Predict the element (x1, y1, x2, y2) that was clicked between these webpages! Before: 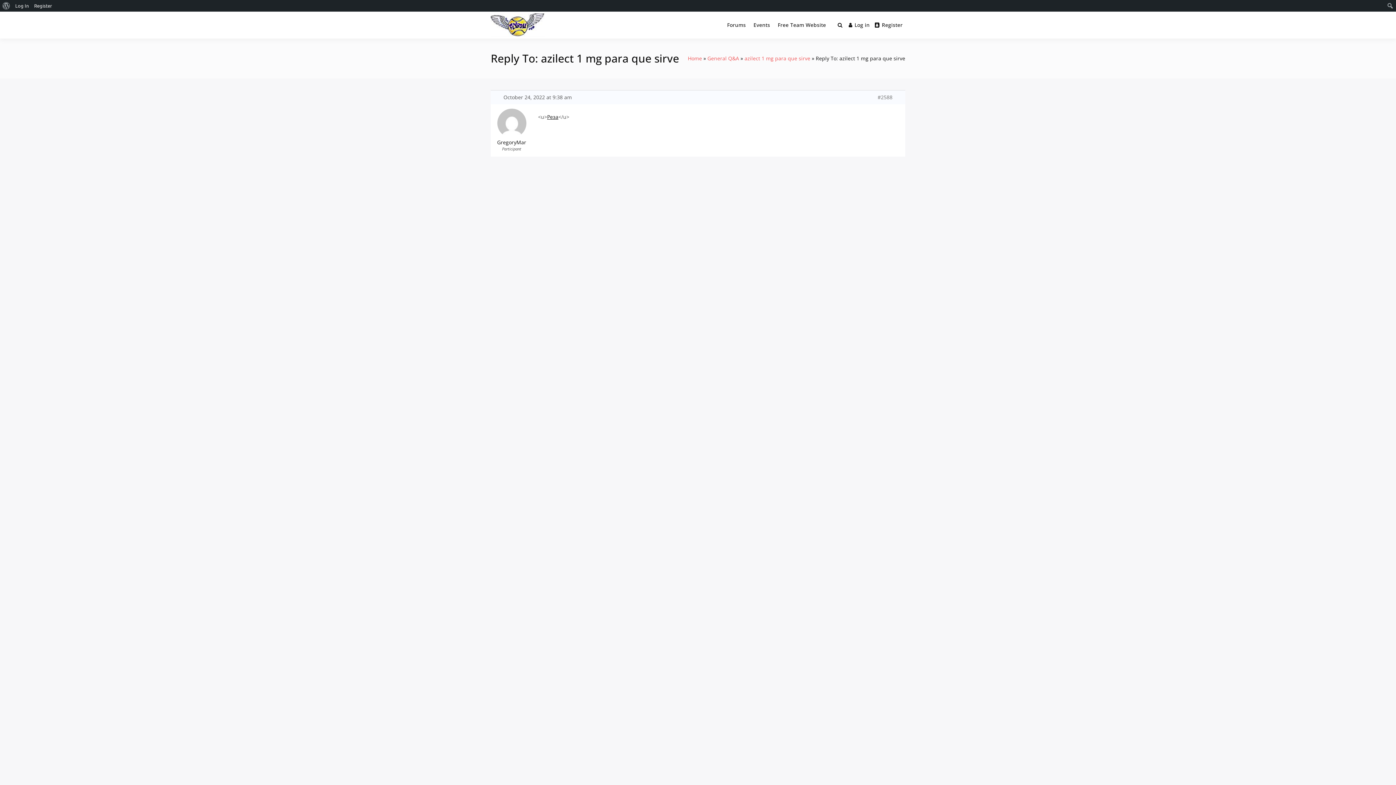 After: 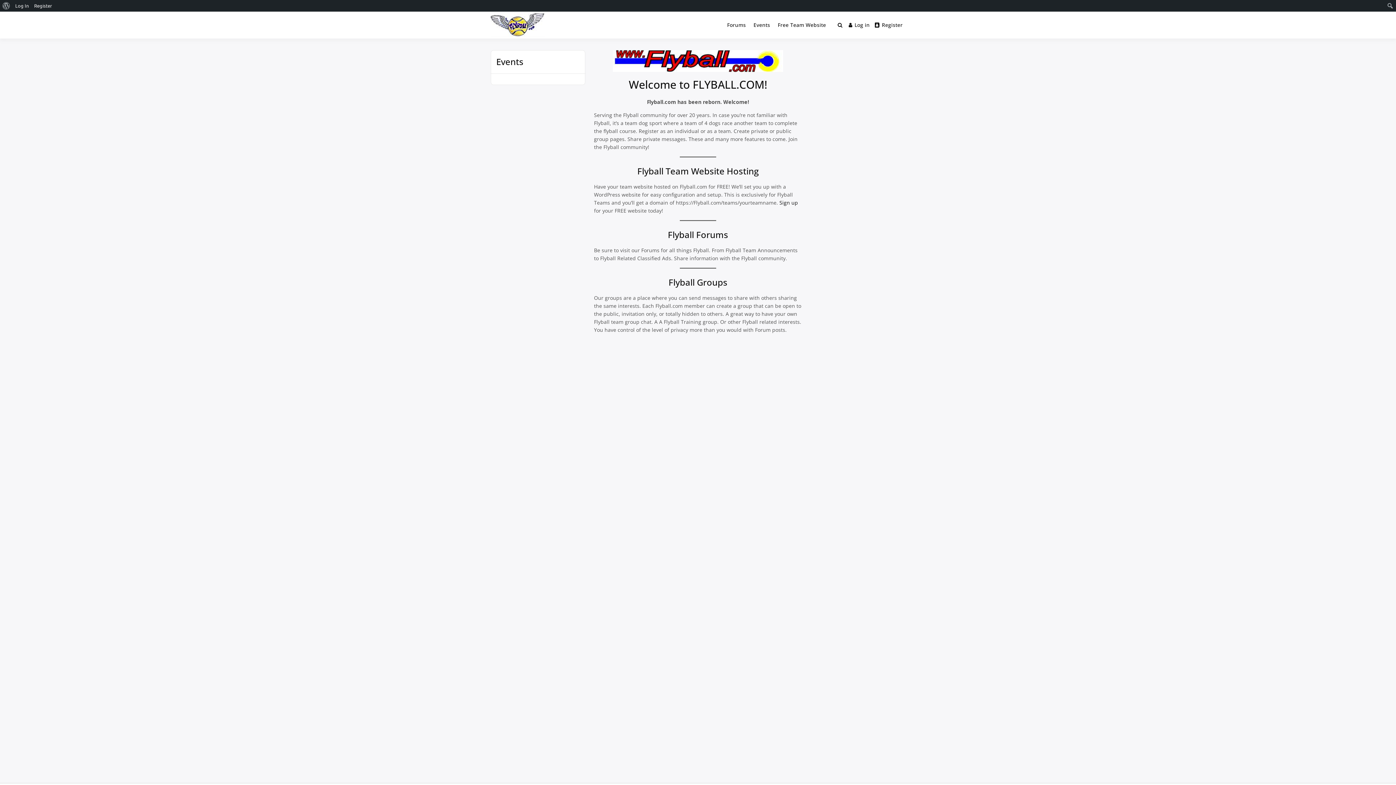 Action: label: Home bbox: (688, 54, 702, 61)